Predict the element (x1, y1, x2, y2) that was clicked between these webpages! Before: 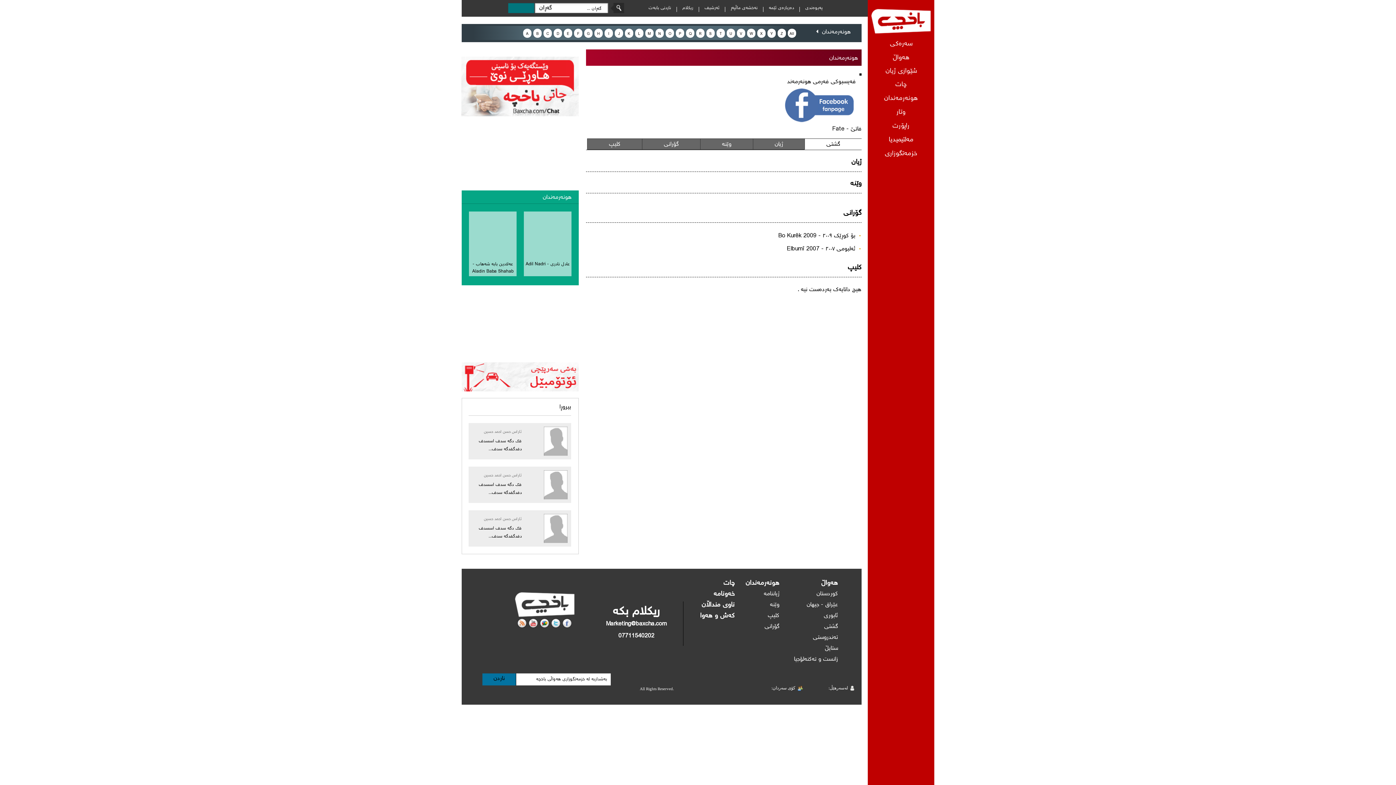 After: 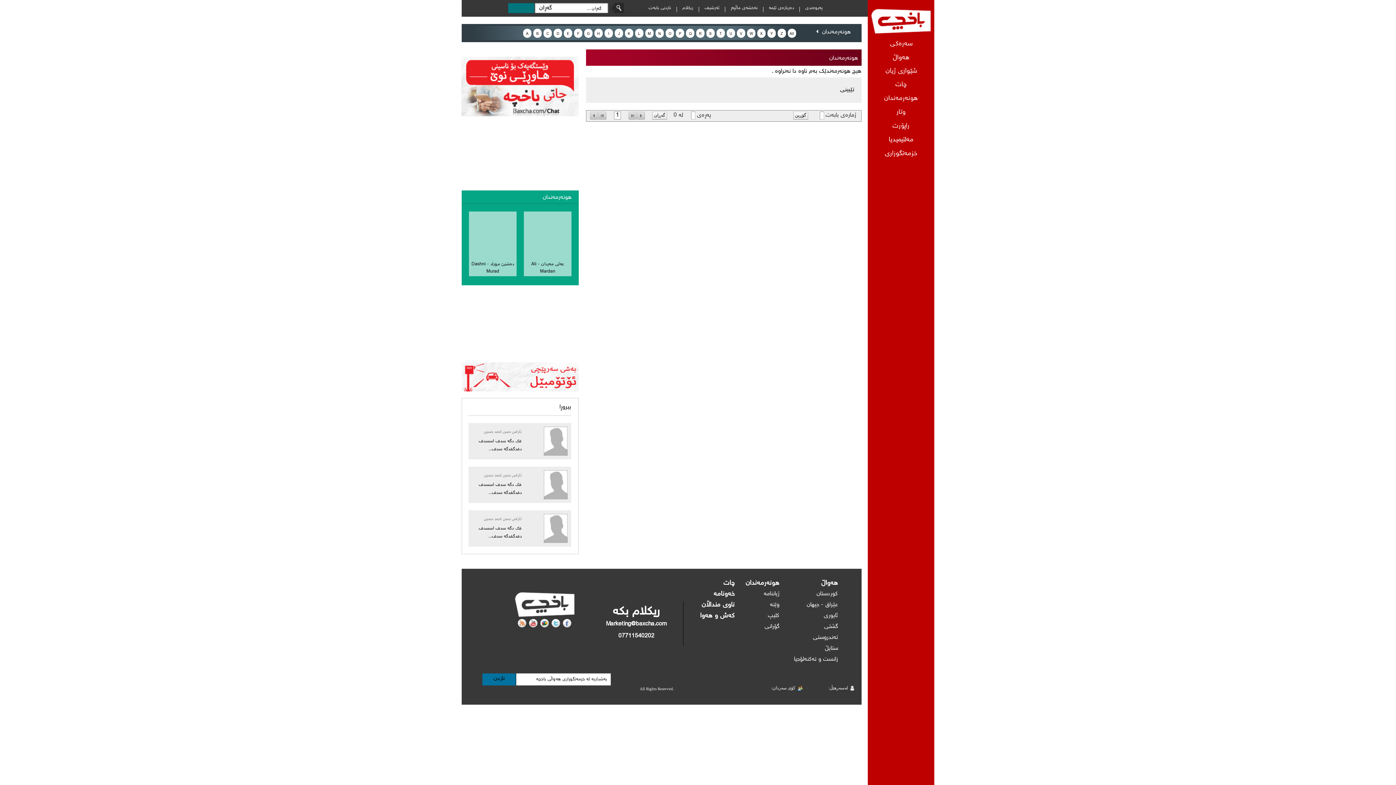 Action: bbox: (737, 28, 745, 37) label: V